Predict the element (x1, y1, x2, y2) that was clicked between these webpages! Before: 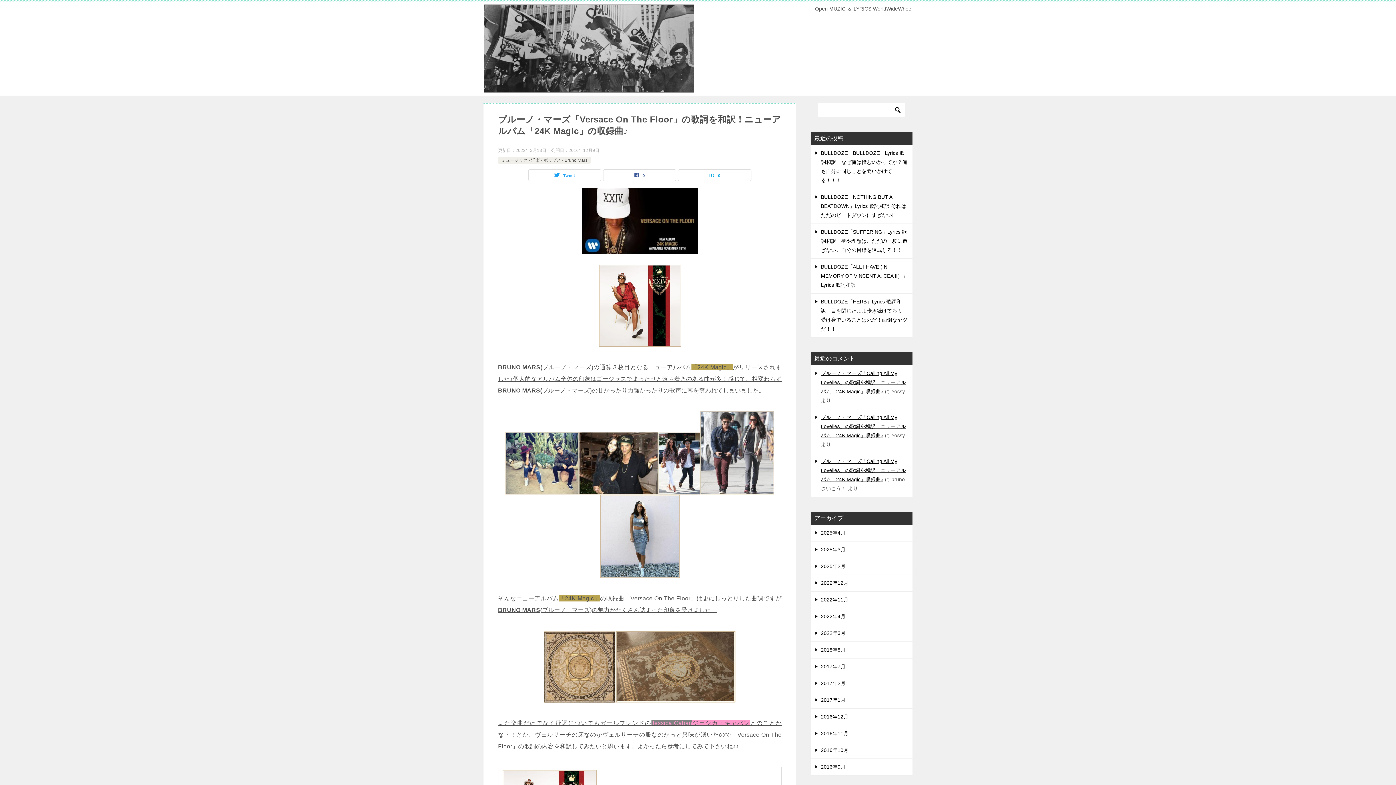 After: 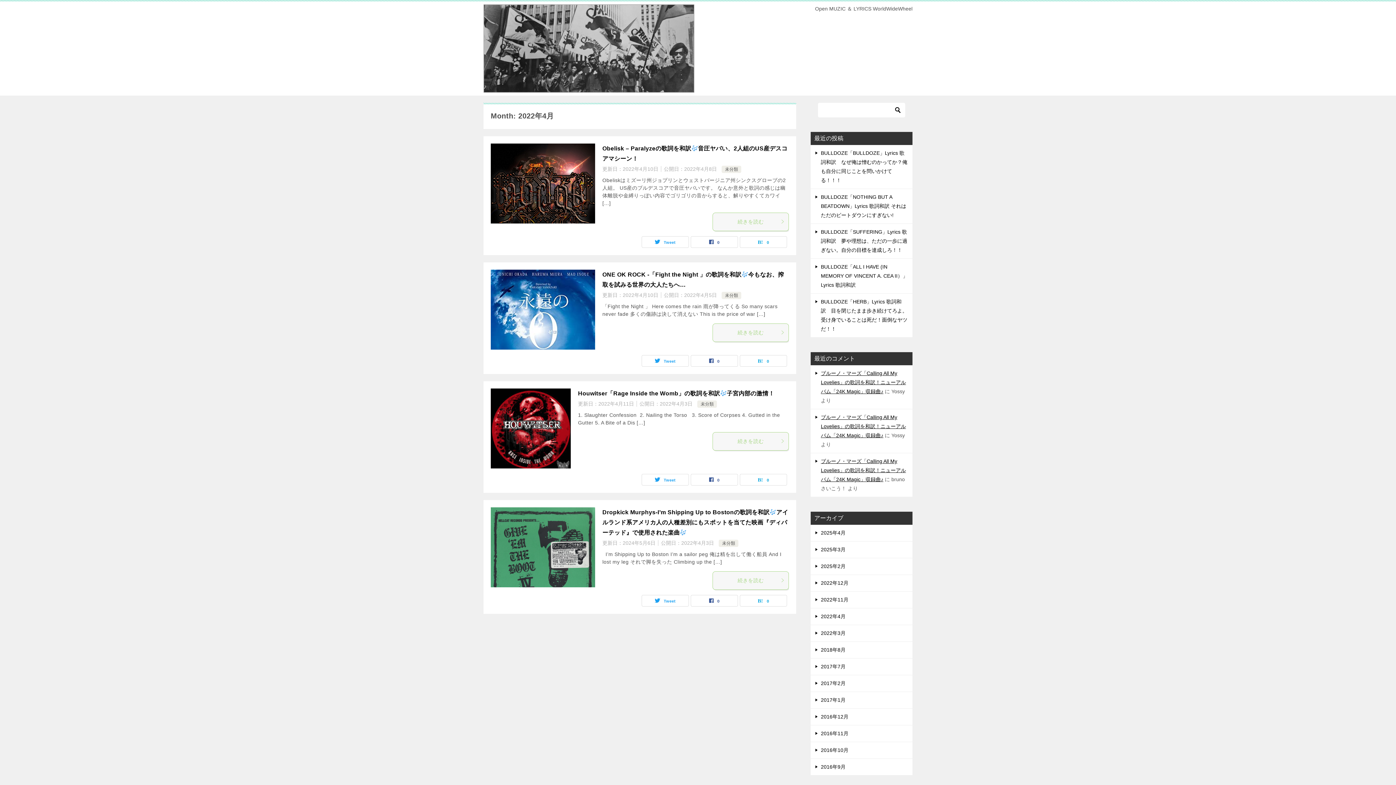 Action: label: 2022年4月 bbox: (810, 608, 912, 625)